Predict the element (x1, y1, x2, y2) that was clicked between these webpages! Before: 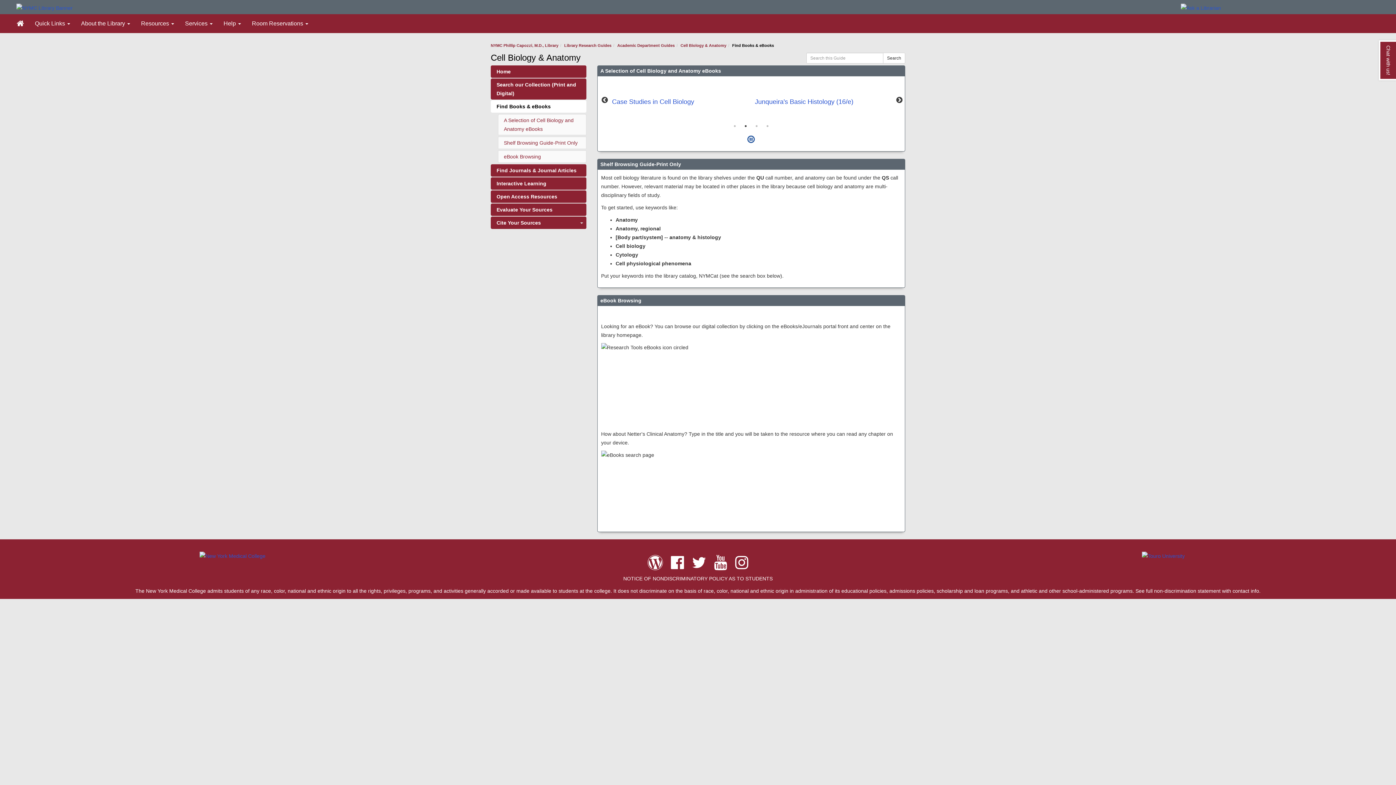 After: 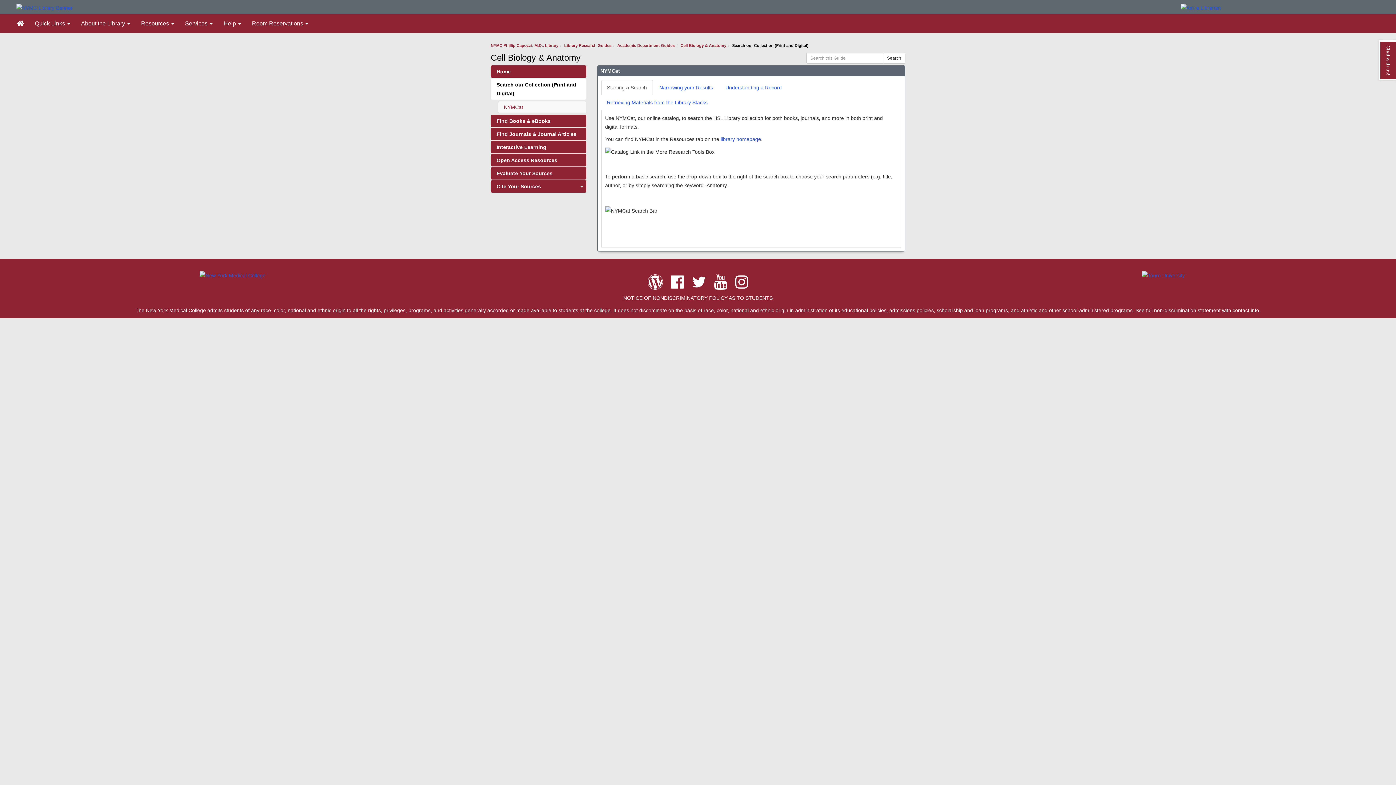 Action: label: Search our Collection (Print and Digital) bbox: (490, 78, 586, 99)